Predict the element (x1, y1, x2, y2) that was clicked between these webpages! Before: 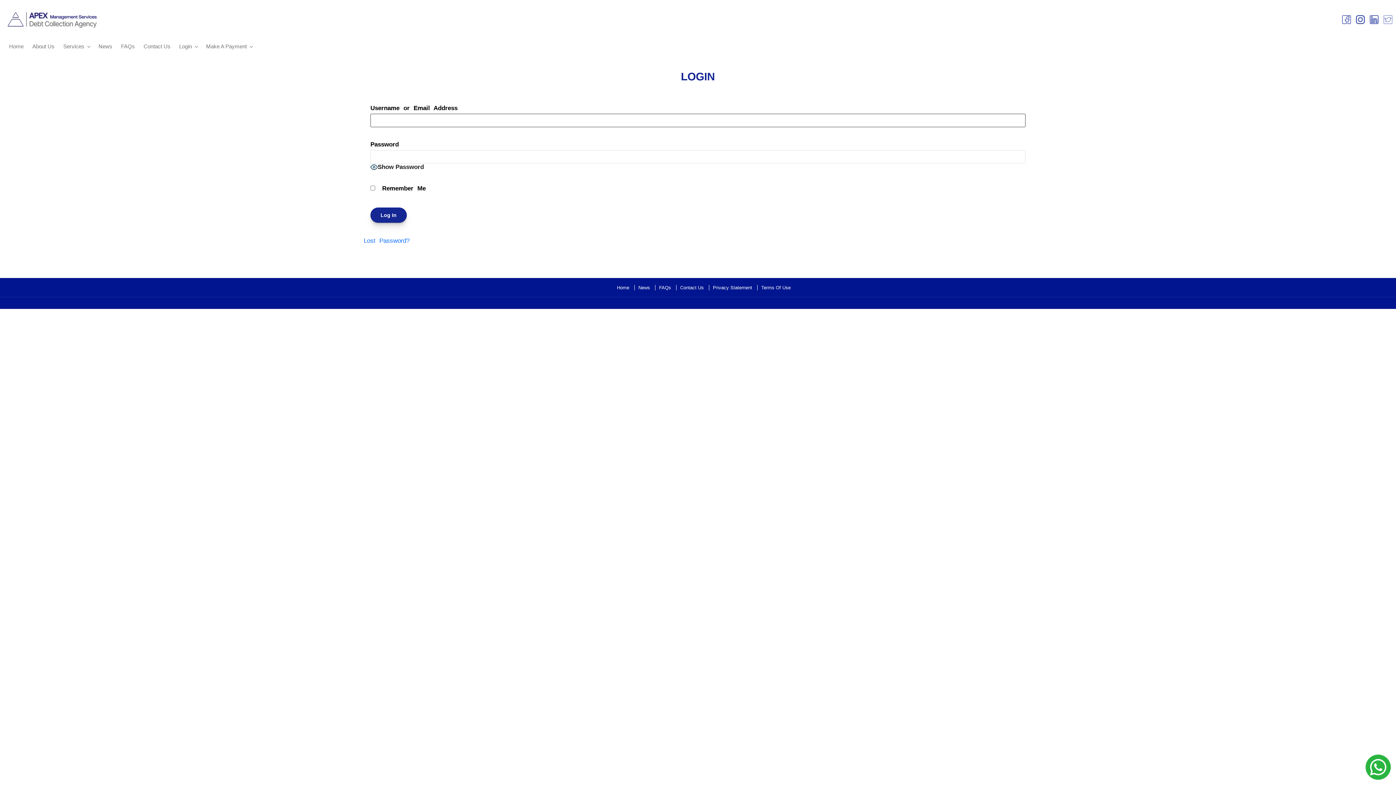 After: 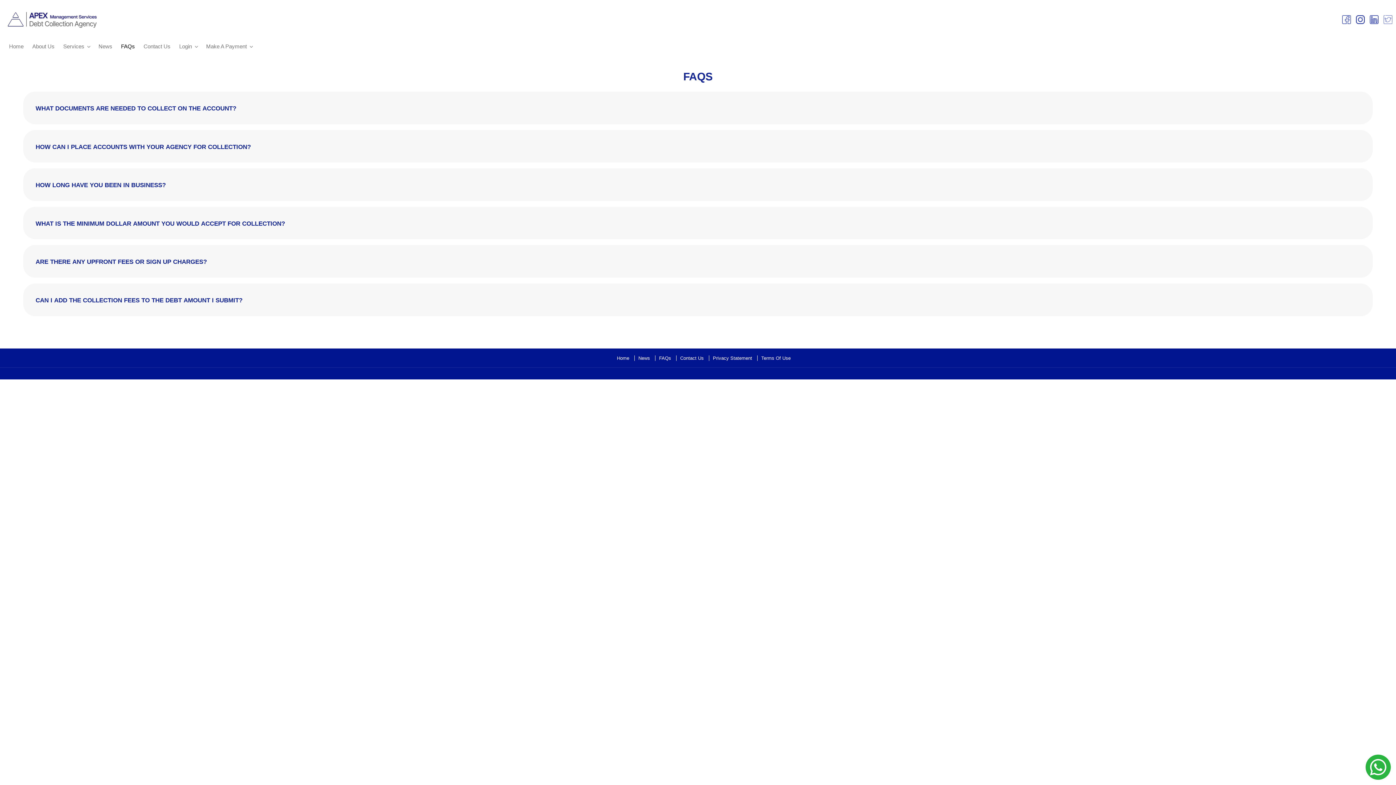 Action: label: FAQs bbox: (117, 40, 138, 52)